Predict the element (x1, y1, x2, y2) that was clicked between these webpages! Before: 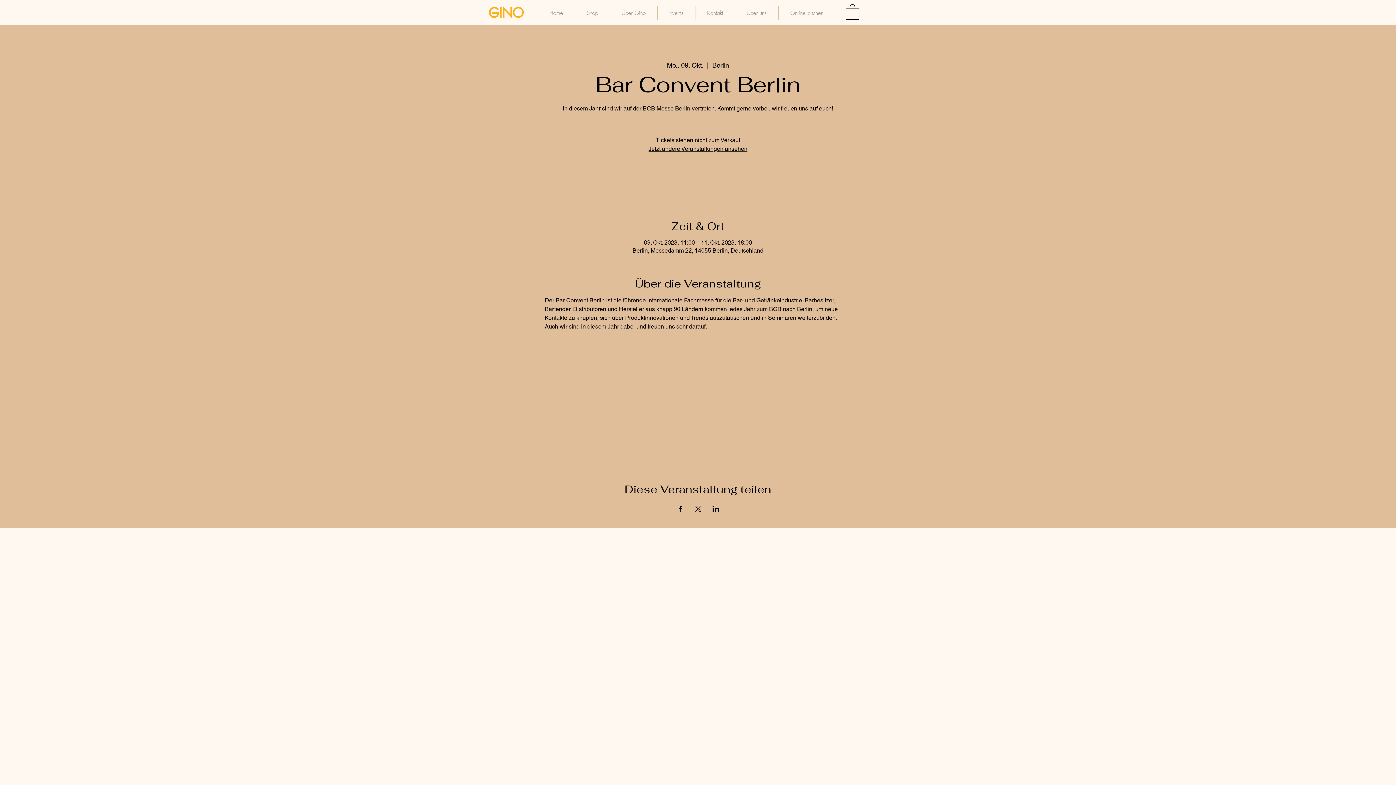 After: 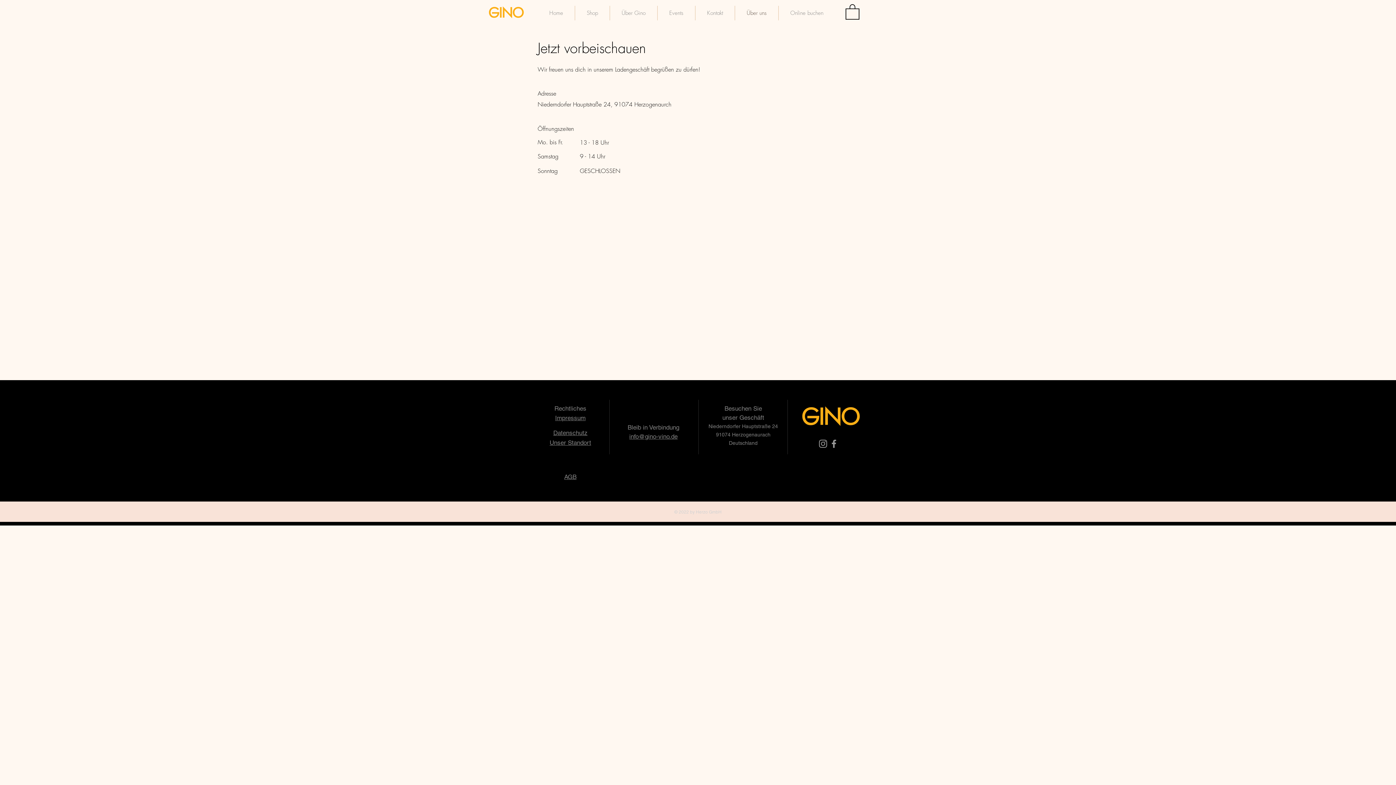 Action: label: Über uns bbox: (735, 5, 778, 20)